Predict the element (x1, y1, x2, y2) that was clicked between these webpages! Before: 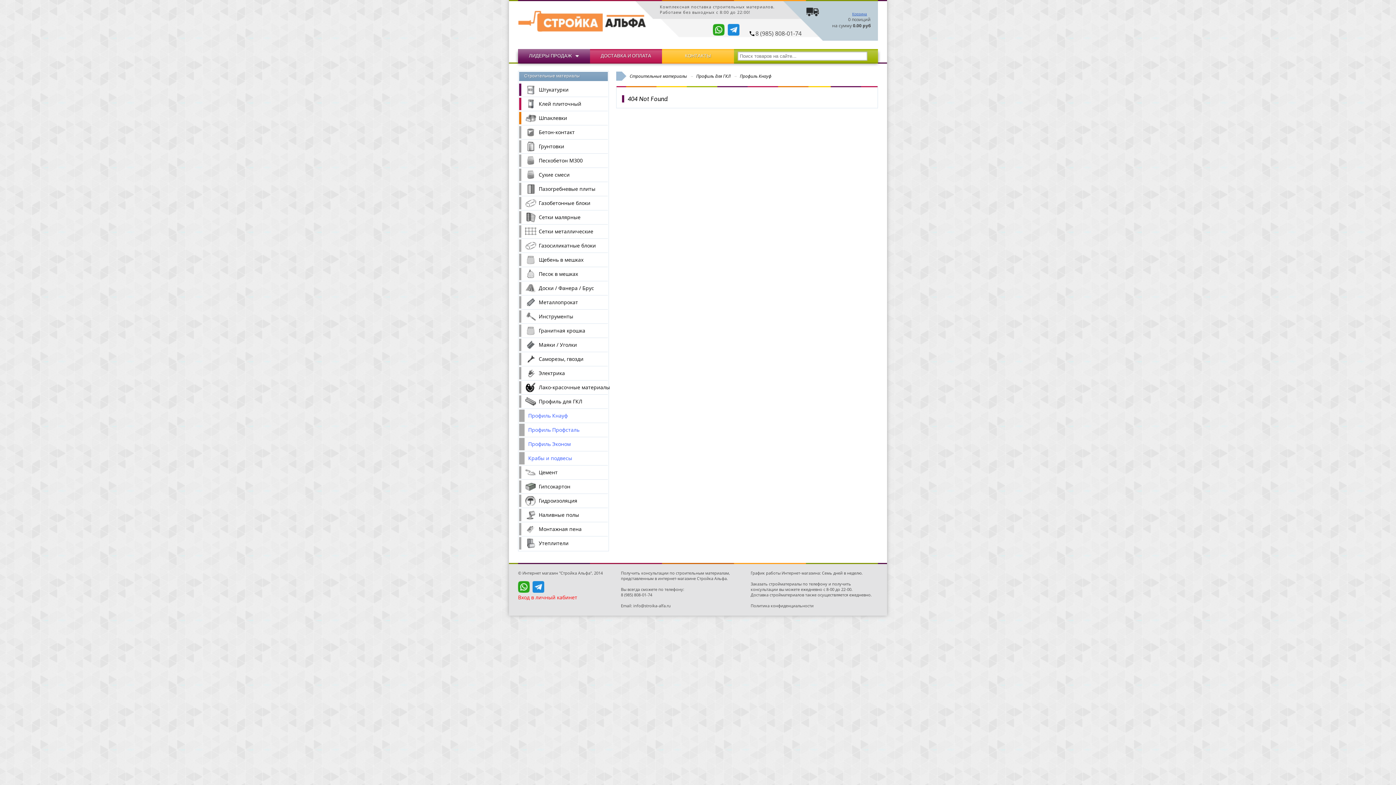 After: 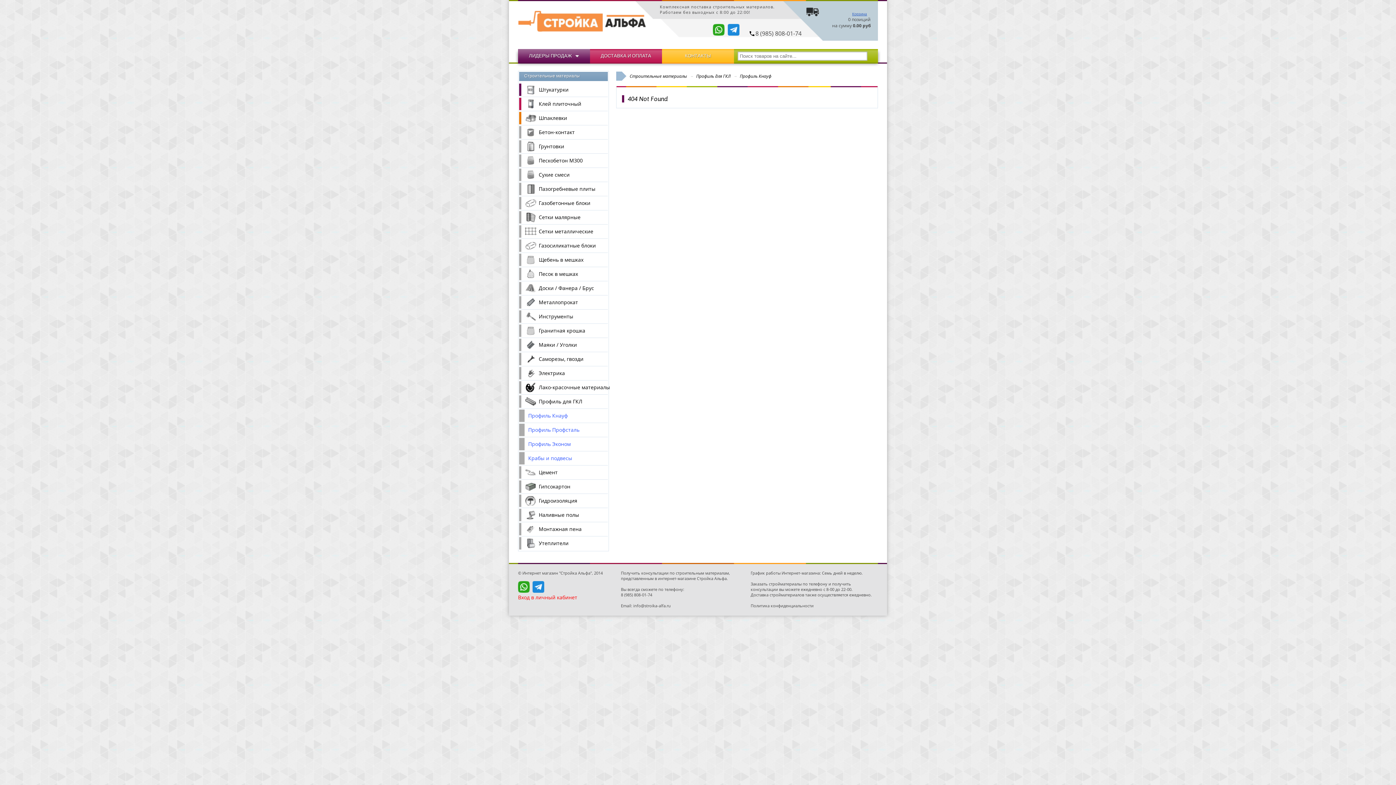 Action: label: ЛИДЕРЫ ПРОДАЖ bbox: (518, 49, 590, 62)